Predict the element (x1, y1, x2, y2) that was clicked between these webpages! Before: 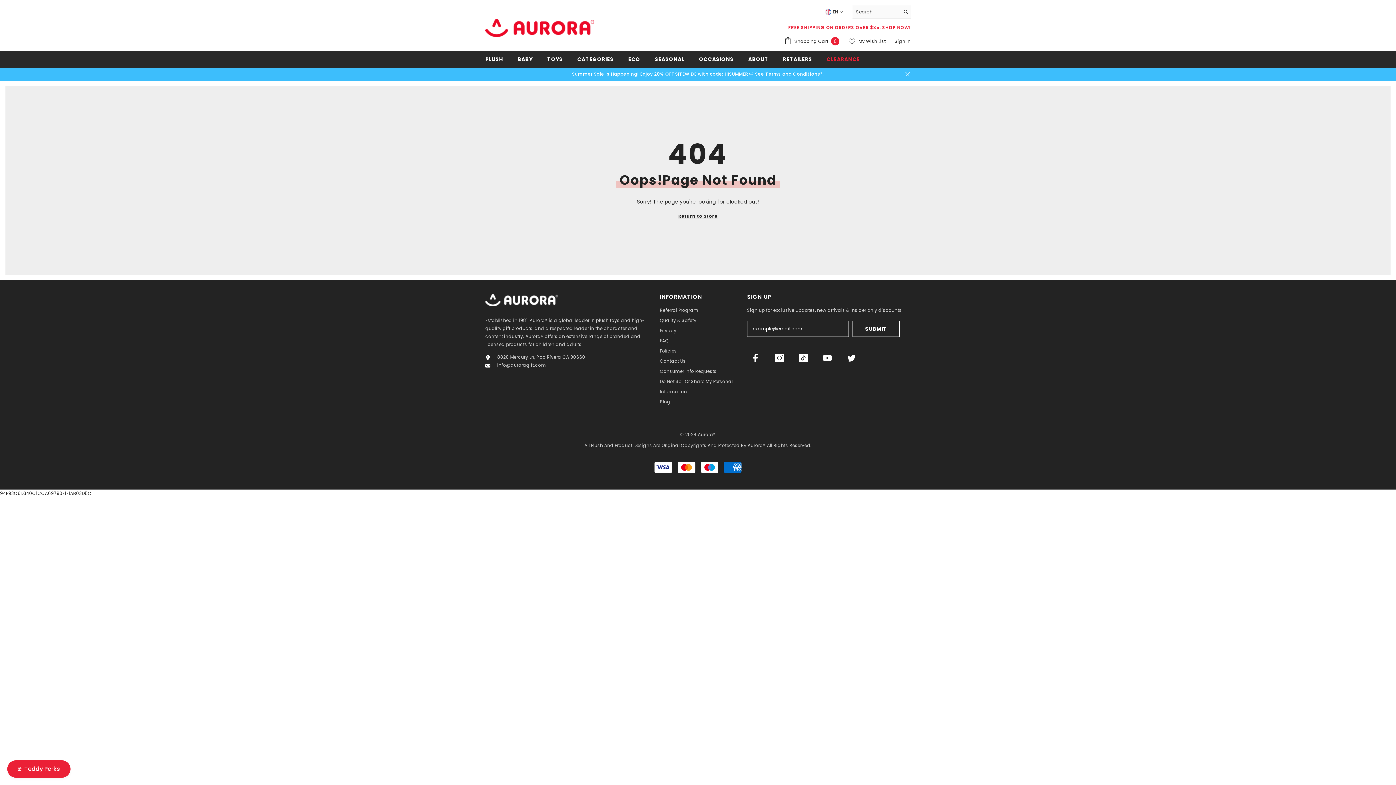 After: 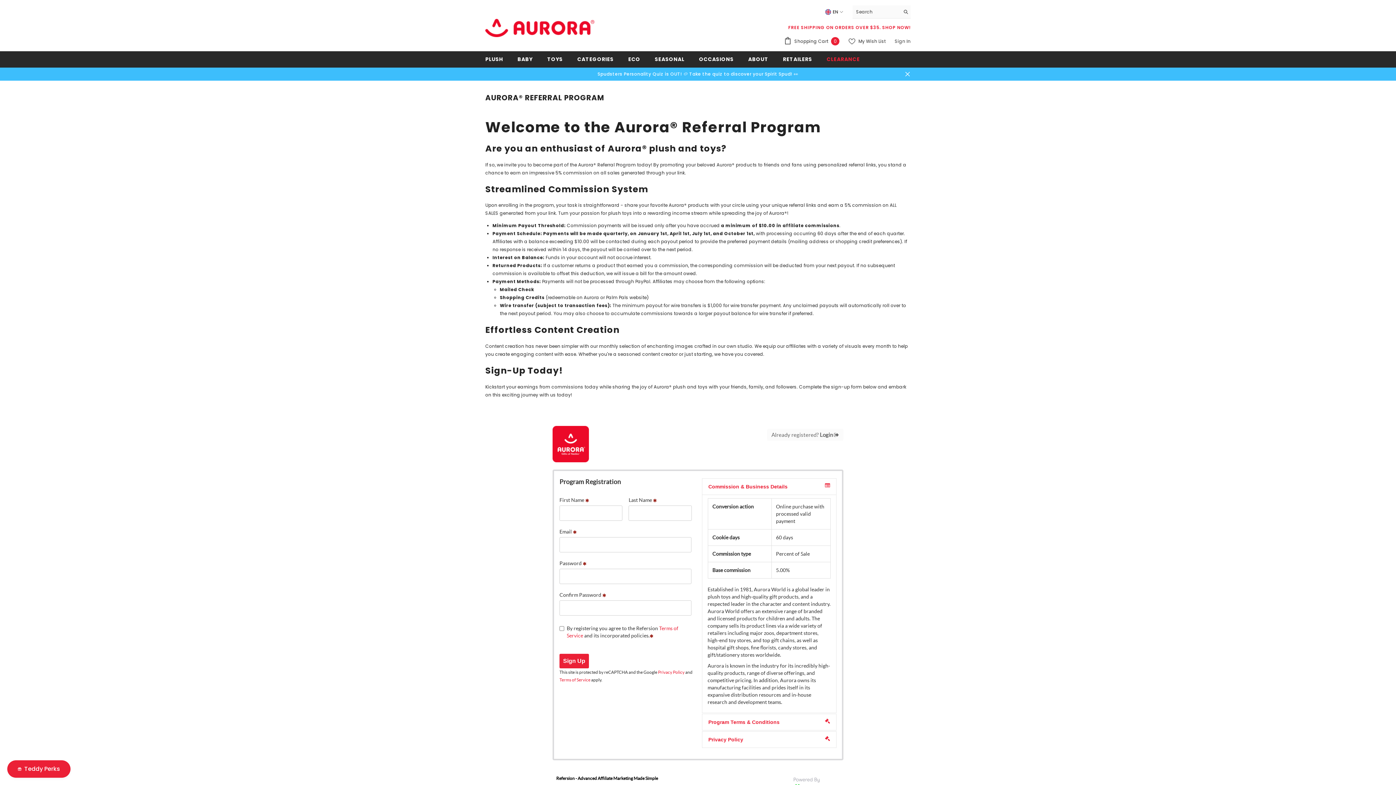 Action: label: Referral Program bbox: (660, 305, 698, 315)